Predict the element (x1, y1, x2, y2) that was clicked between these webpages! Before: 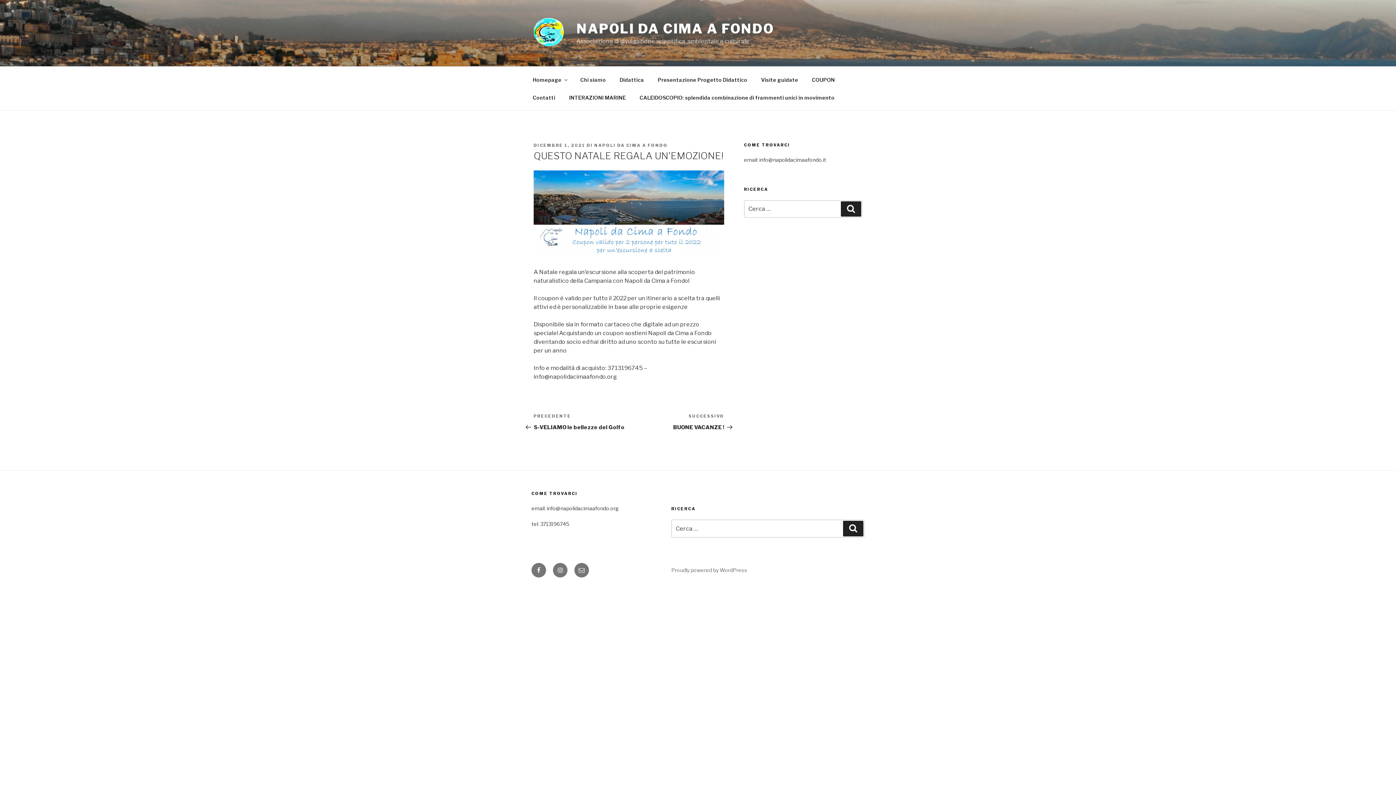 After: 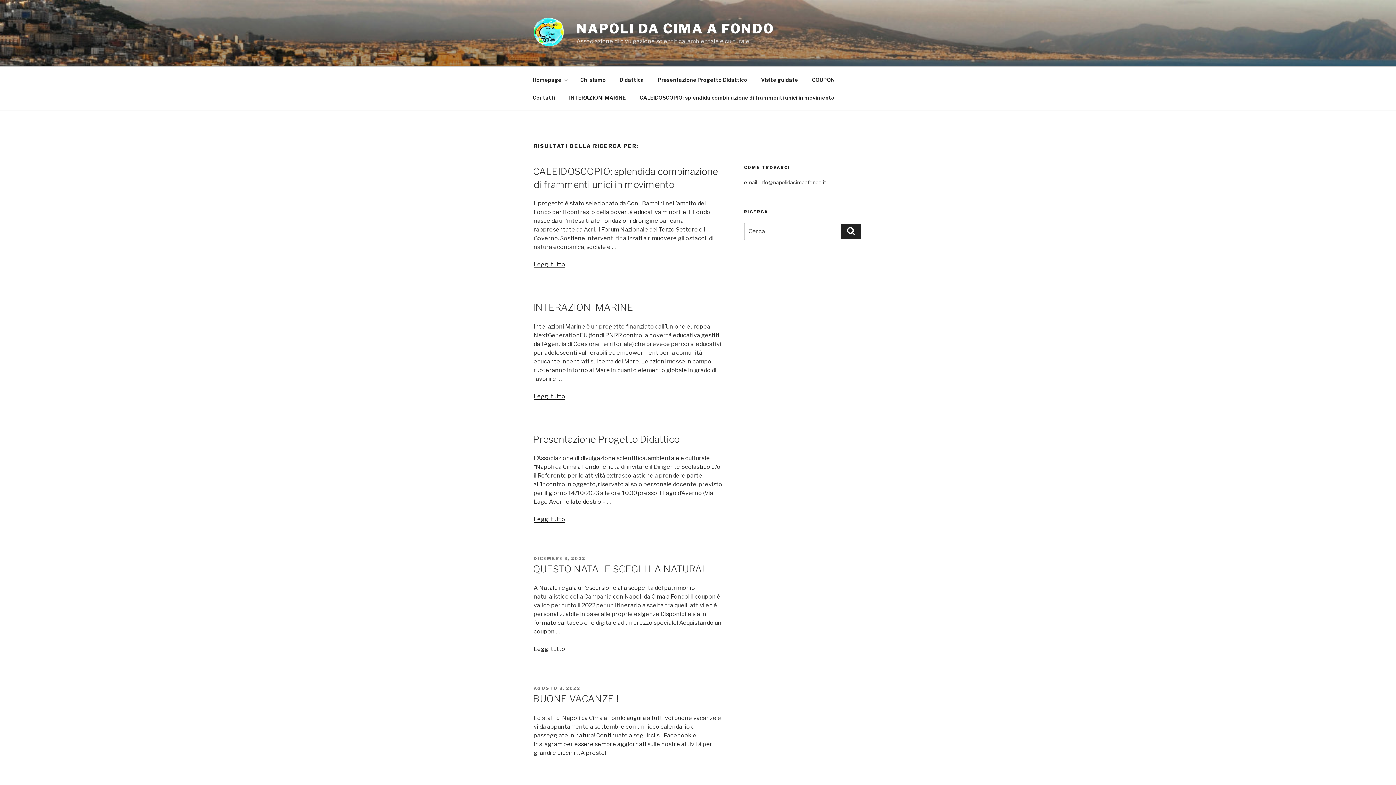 Action: label: Cerca bbox: (841, 201, 861, 216)